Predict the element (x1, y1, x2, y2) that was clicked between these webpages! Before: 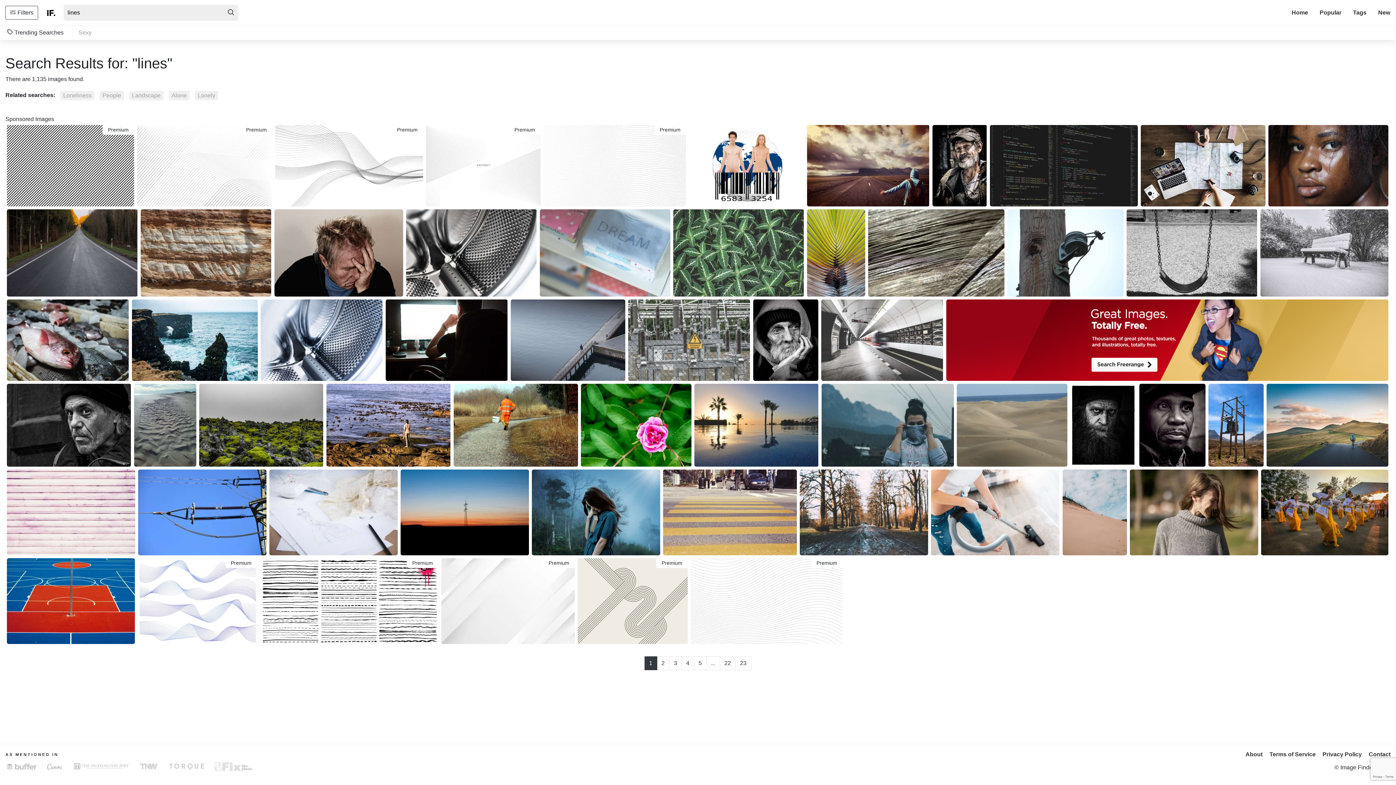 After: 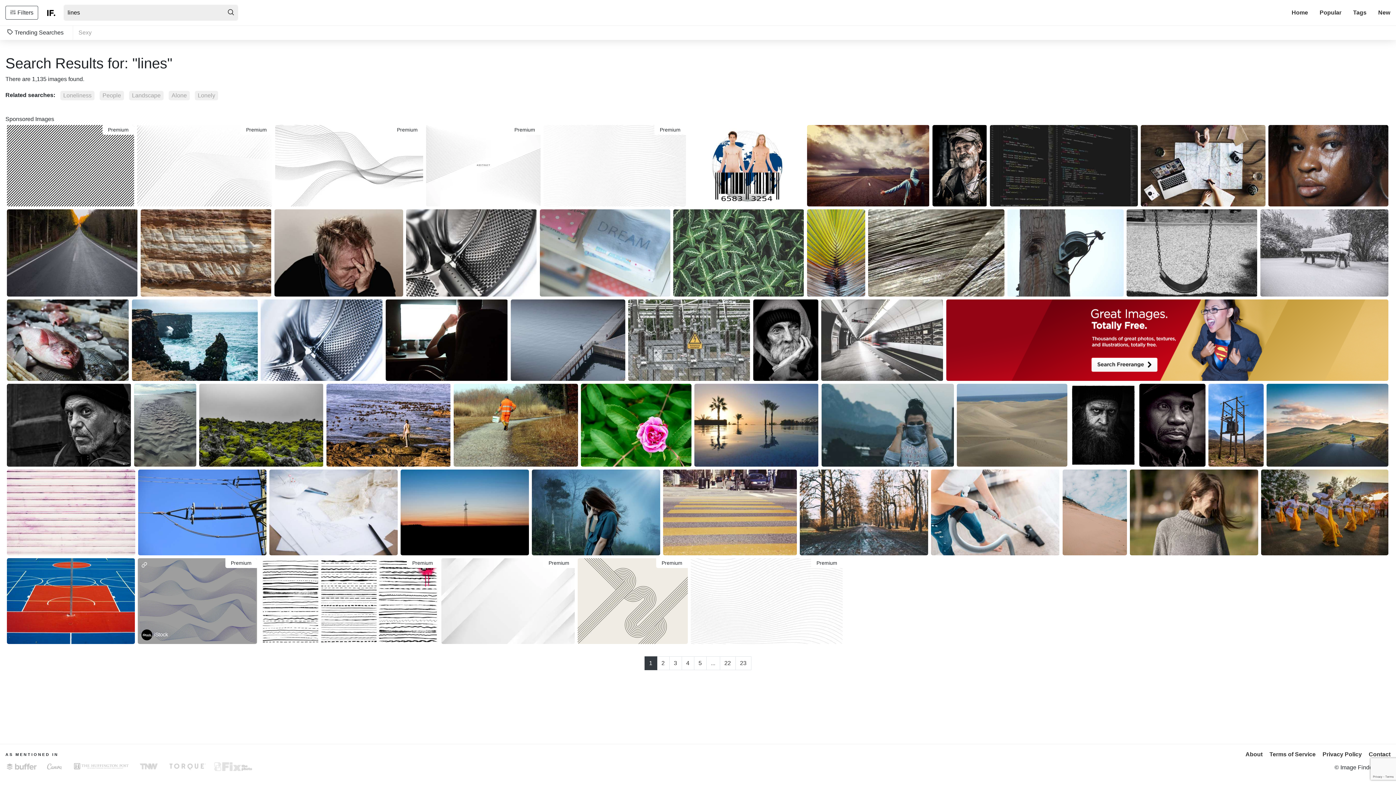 Action: bbox: (137, 546, 257, 632)